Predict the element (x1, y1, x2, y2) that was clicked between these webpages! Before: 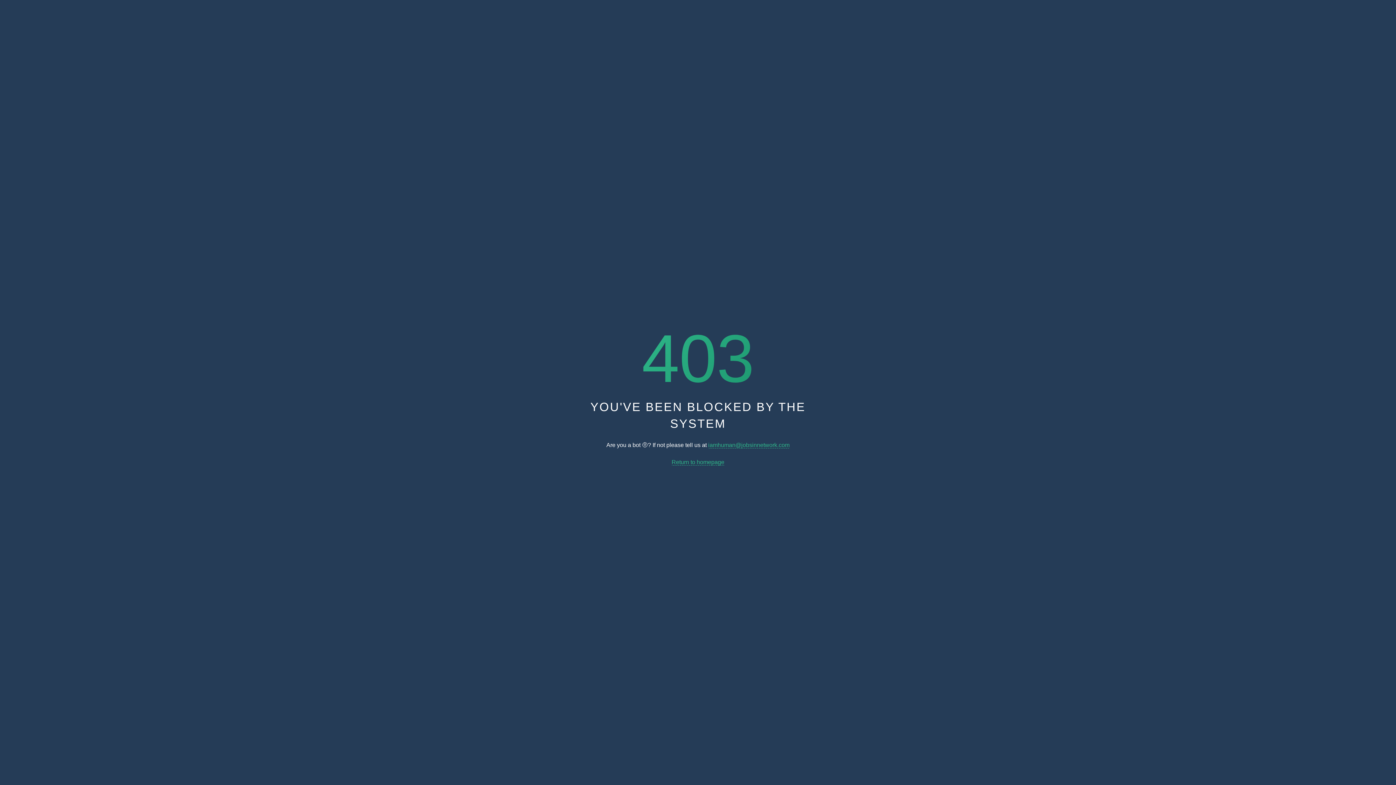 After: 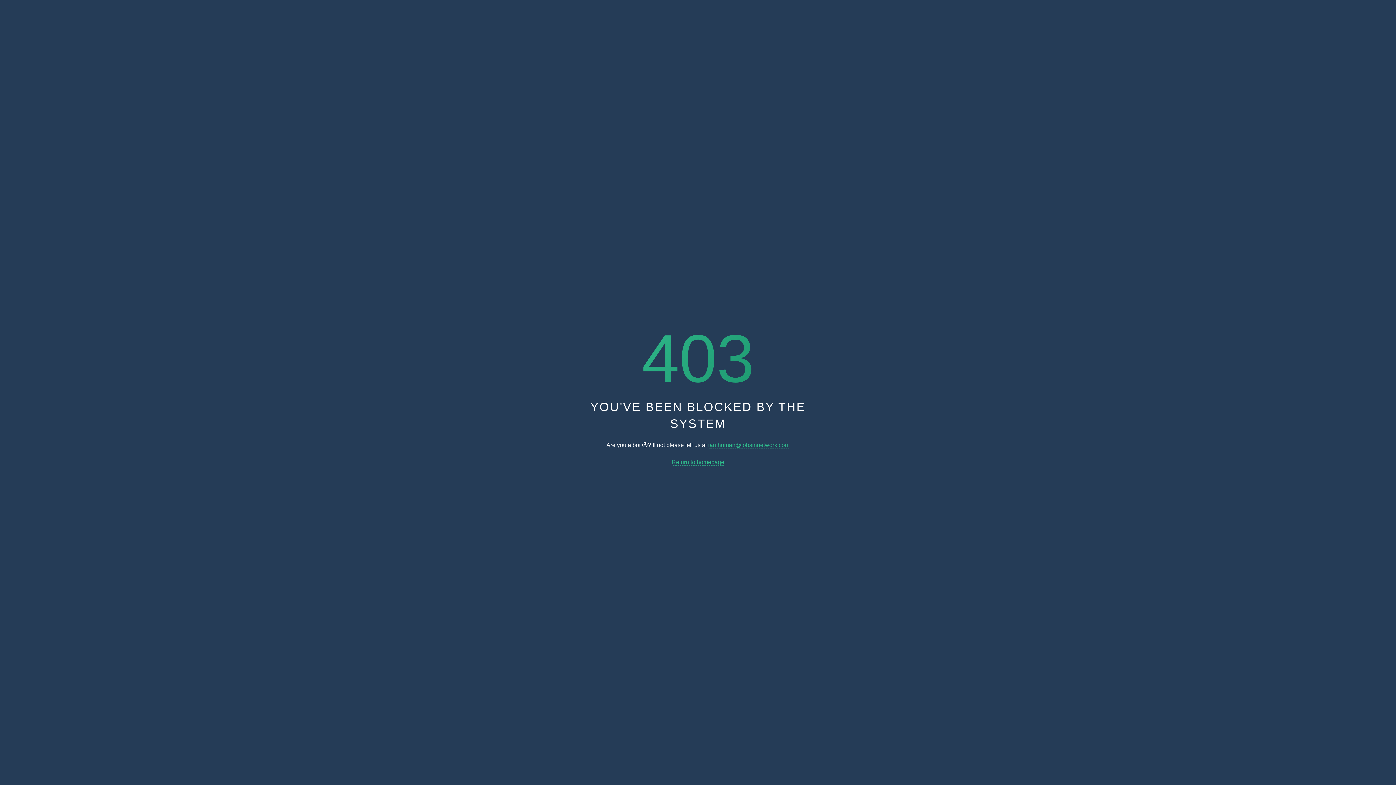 Action: label: iamhuman@jobsinnetwork.com bbox: (708, 442, 789, 448)